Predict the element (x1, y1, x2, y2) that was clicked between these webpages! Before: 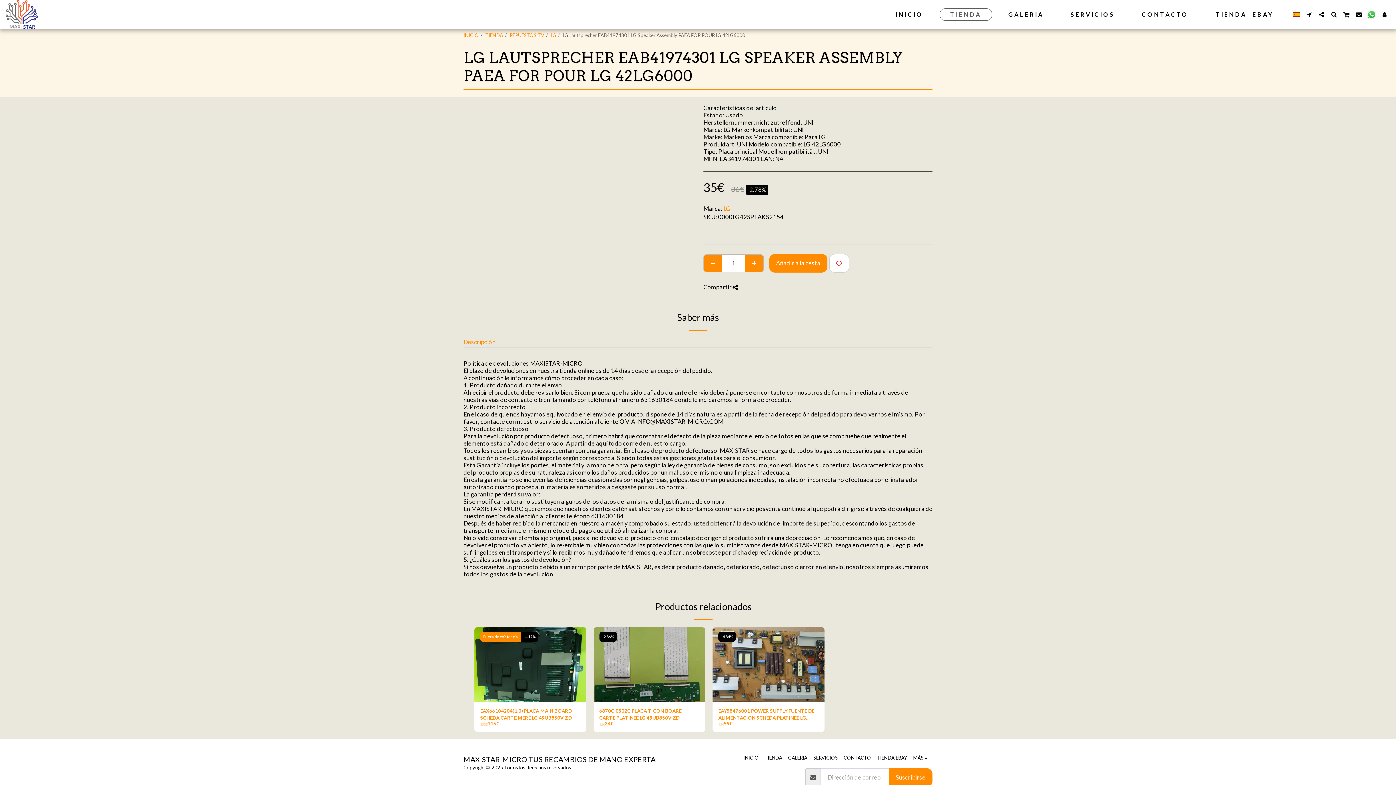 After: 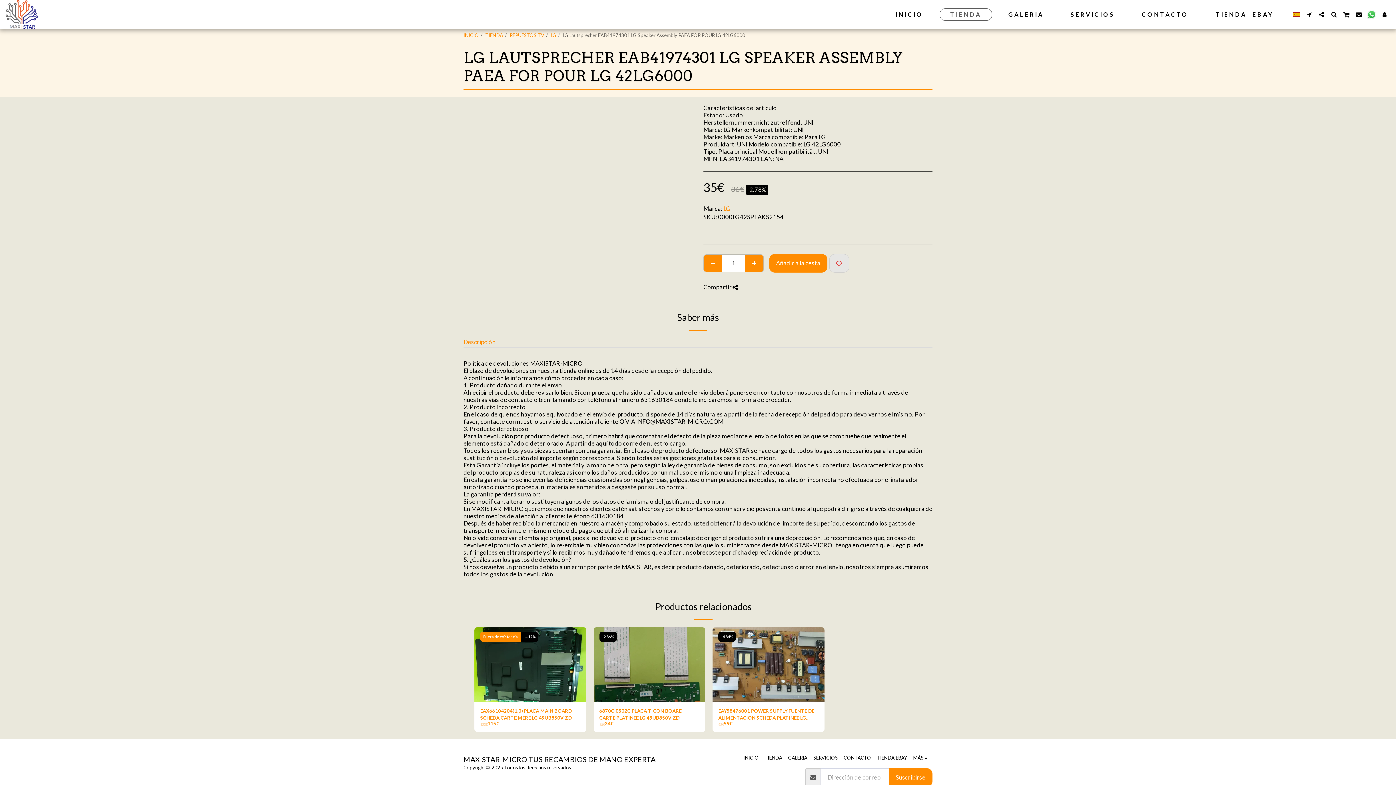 Action: label:   bbox: (829, 254, 849, 272)